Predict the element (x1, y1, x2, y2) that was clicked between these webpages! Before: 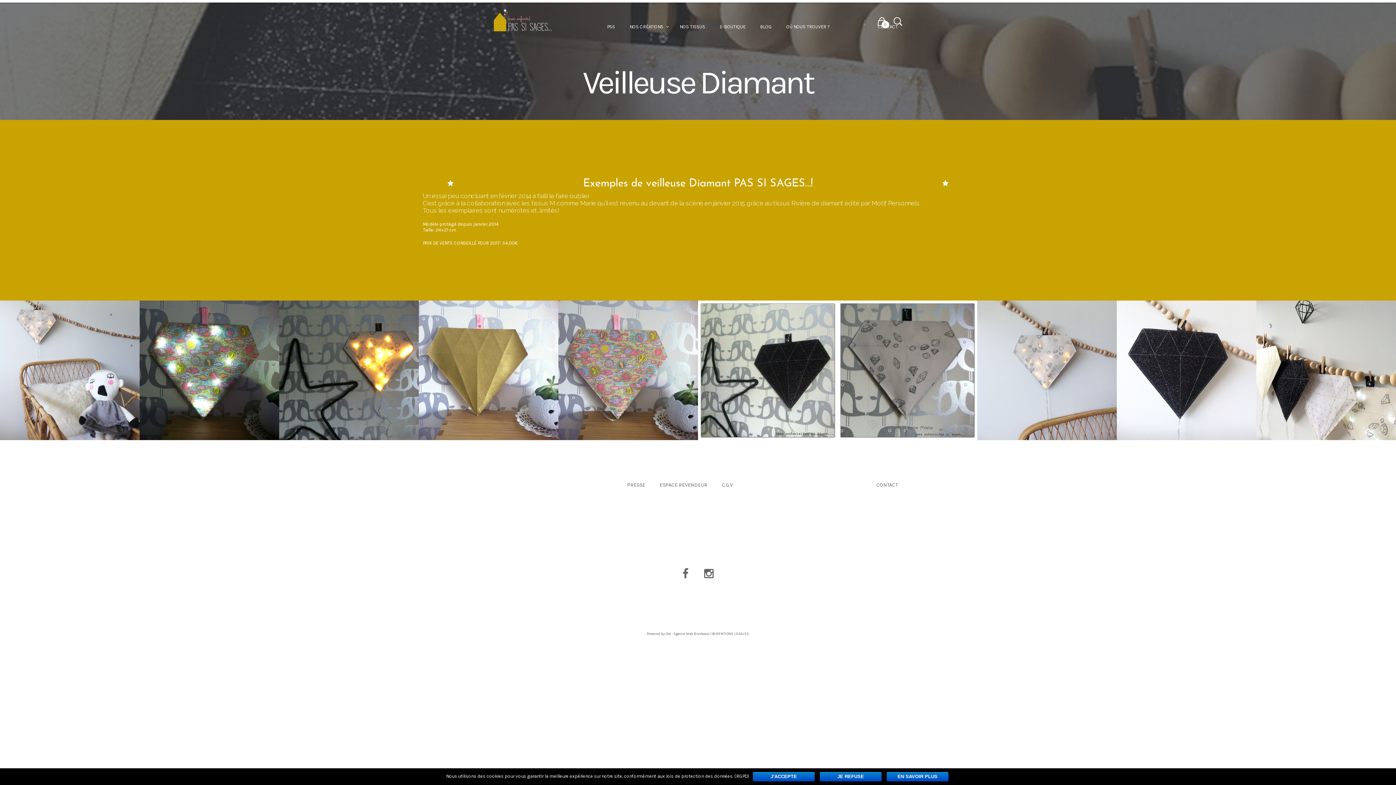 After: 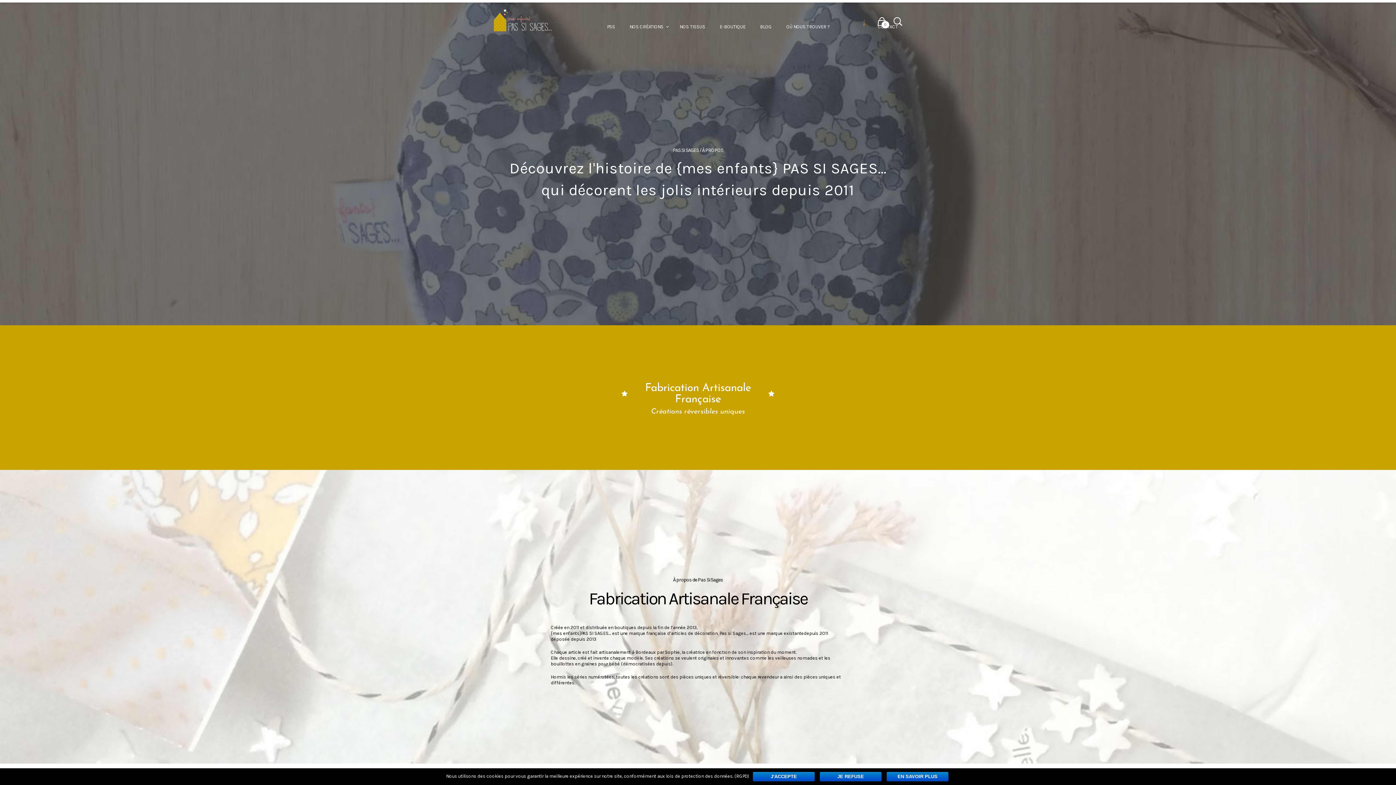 Action: label: PSS bbox: (599, 18, 622, 35)